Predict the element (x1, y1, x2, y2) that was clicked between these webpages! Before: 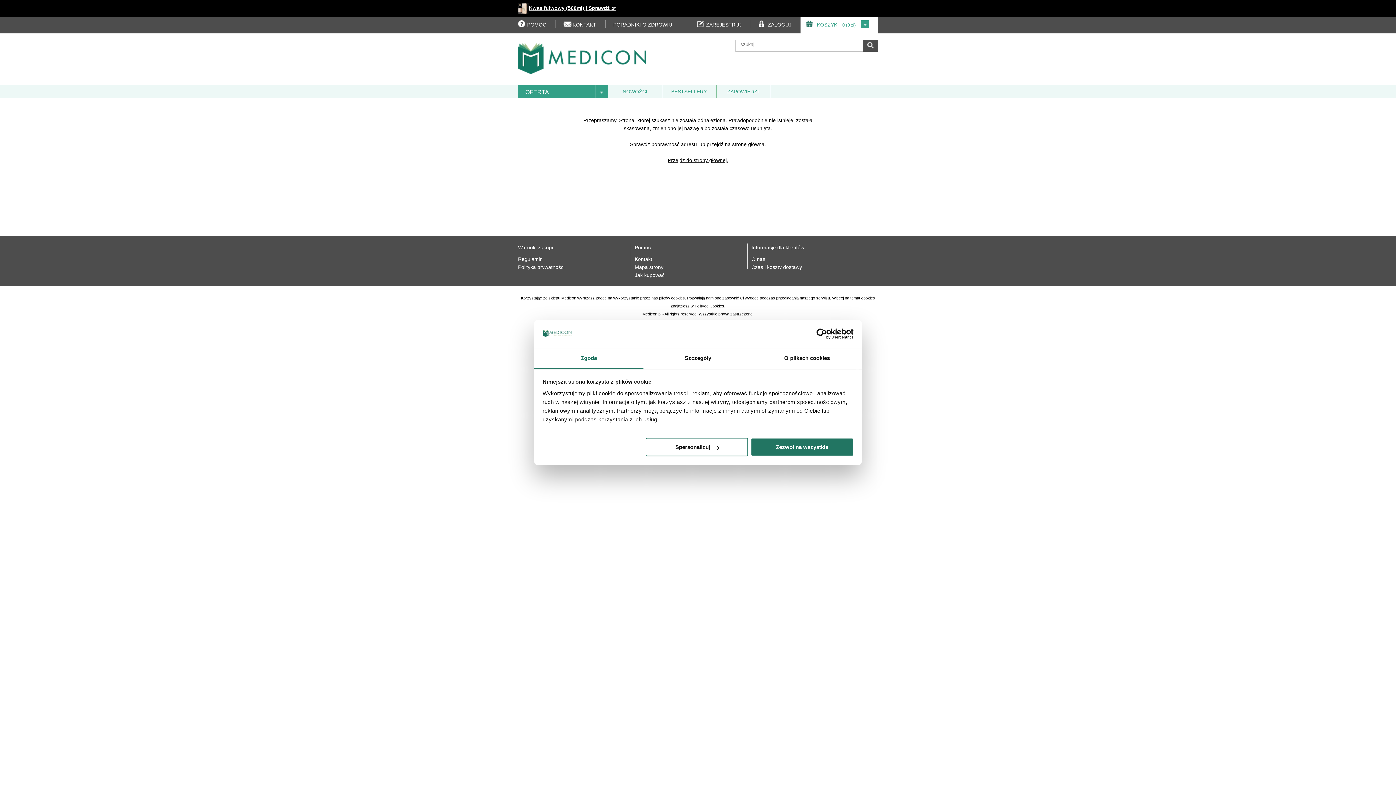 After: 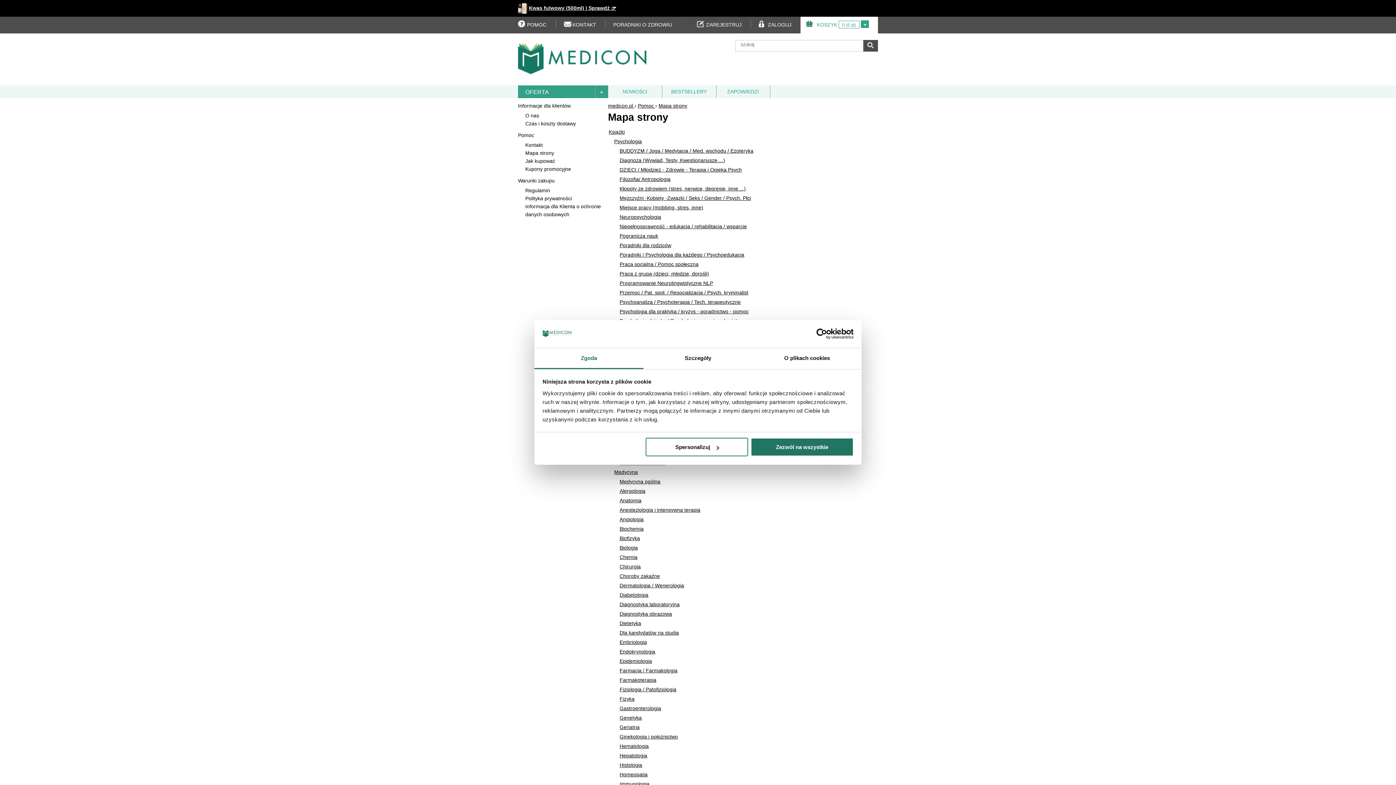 Action: label: Mapa strony bbox: (634, 264, 663, 270)